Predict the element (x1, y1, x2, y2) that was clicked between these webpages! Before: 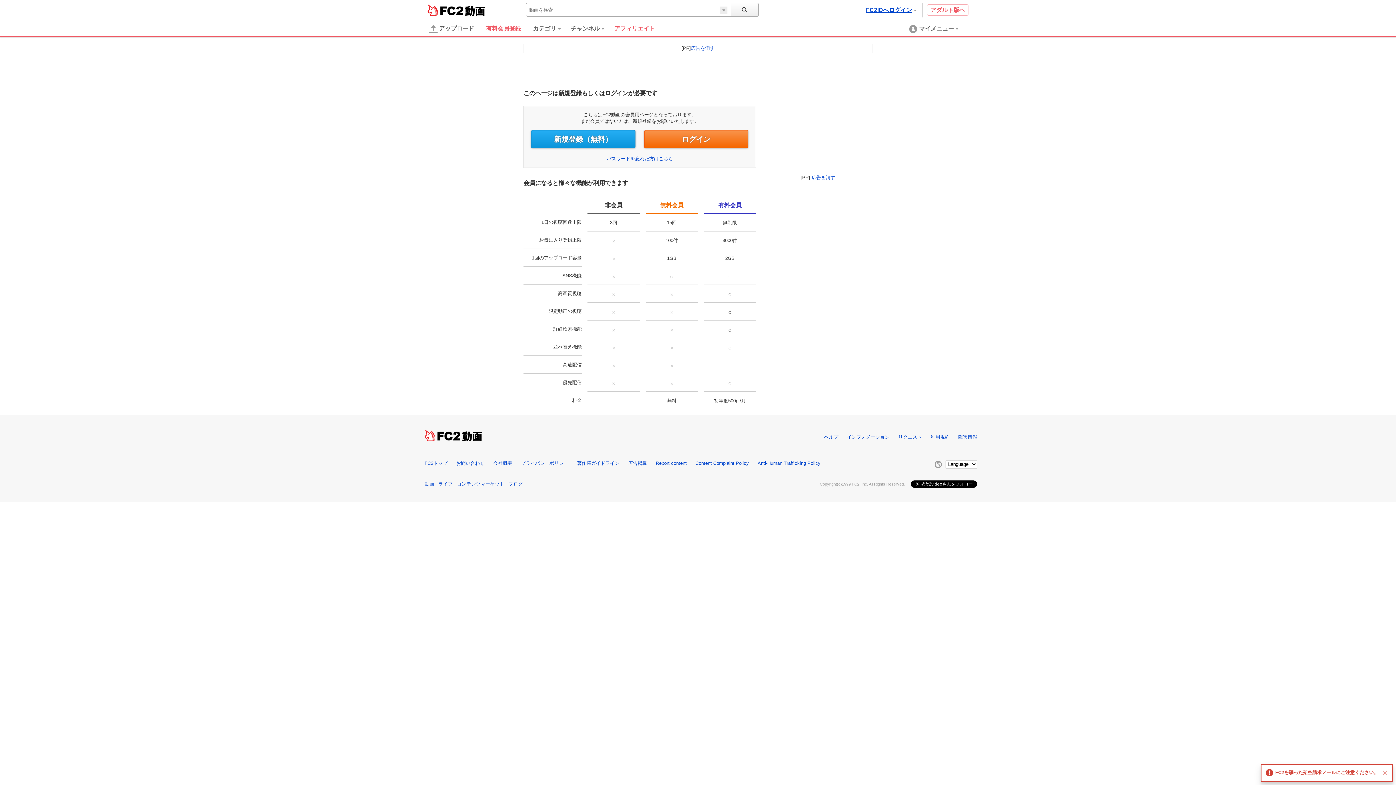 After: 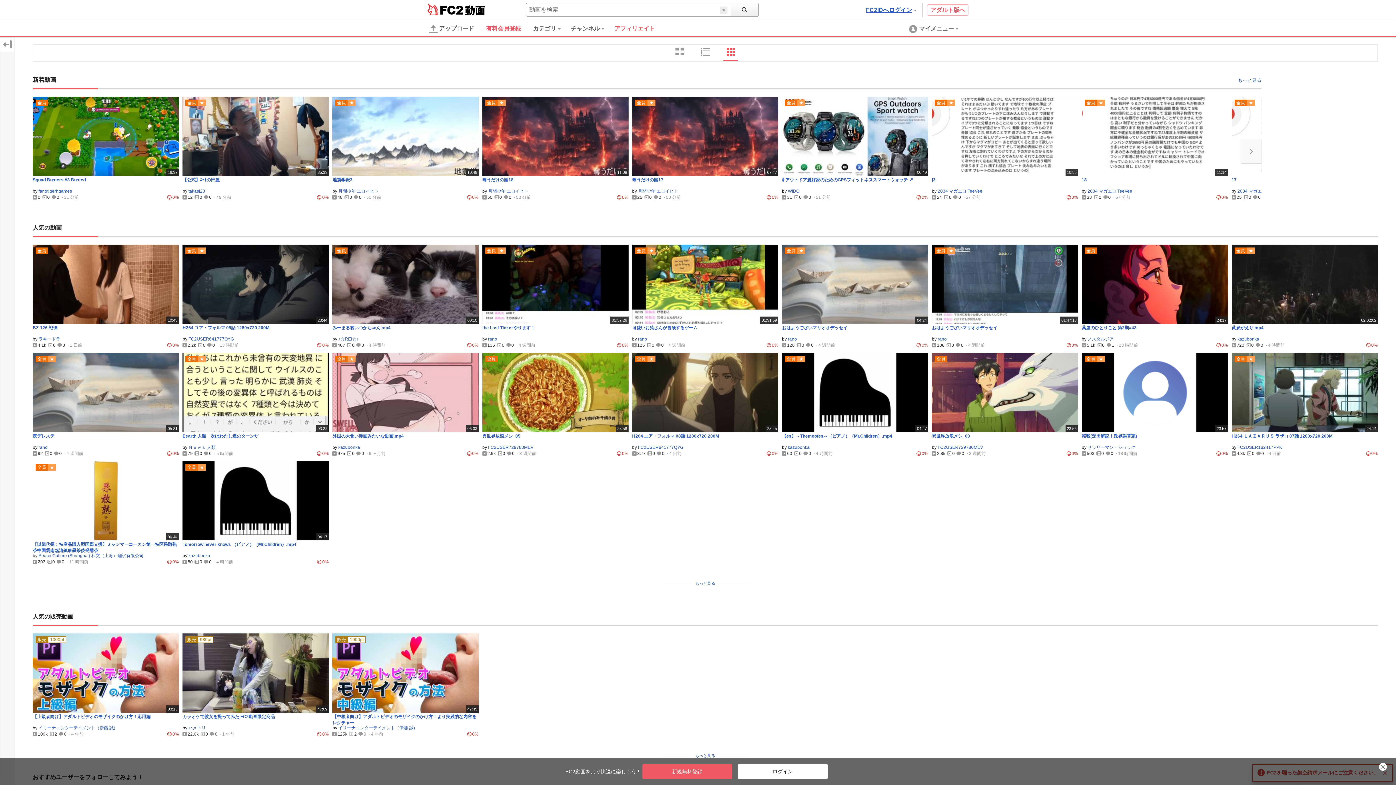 Action: label: 動画 bbox: (460, 431, 482, 441)